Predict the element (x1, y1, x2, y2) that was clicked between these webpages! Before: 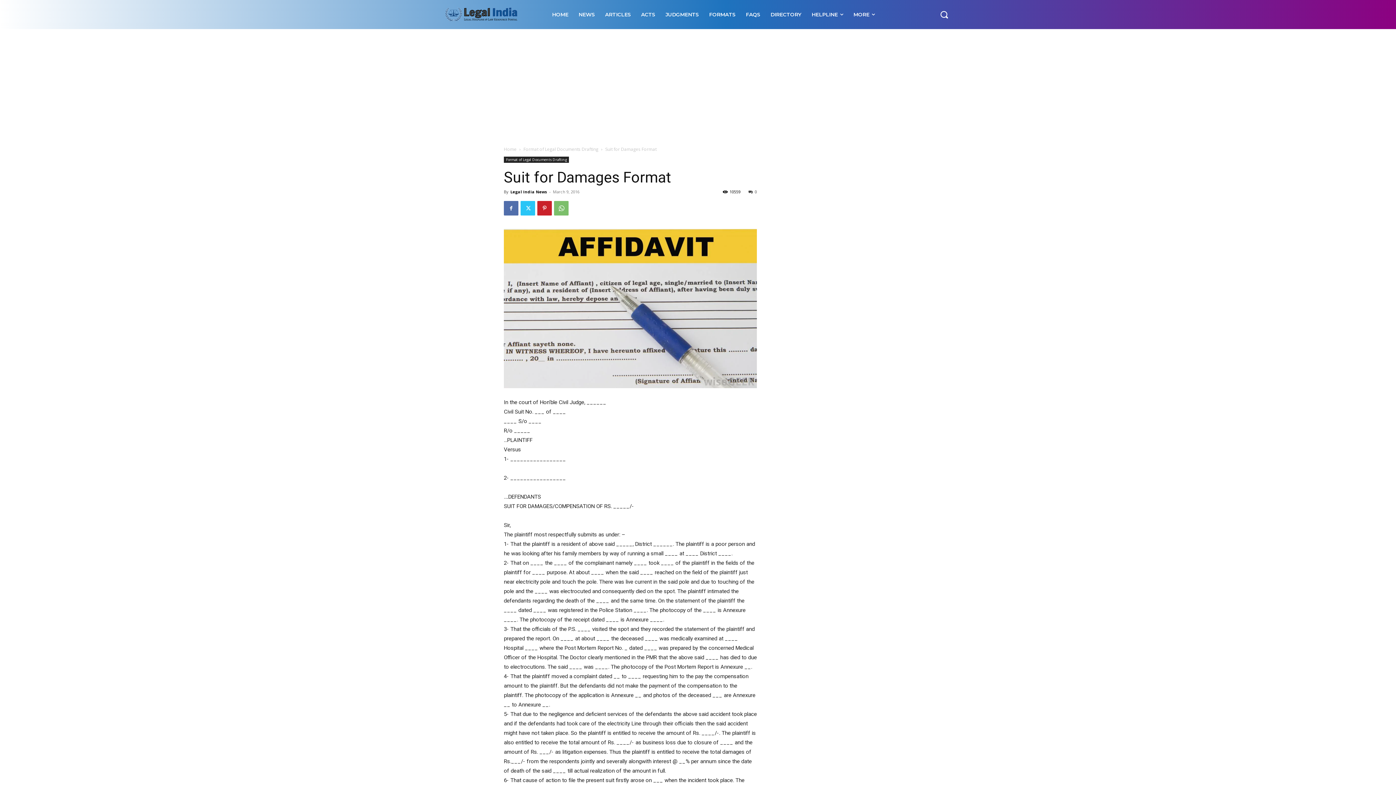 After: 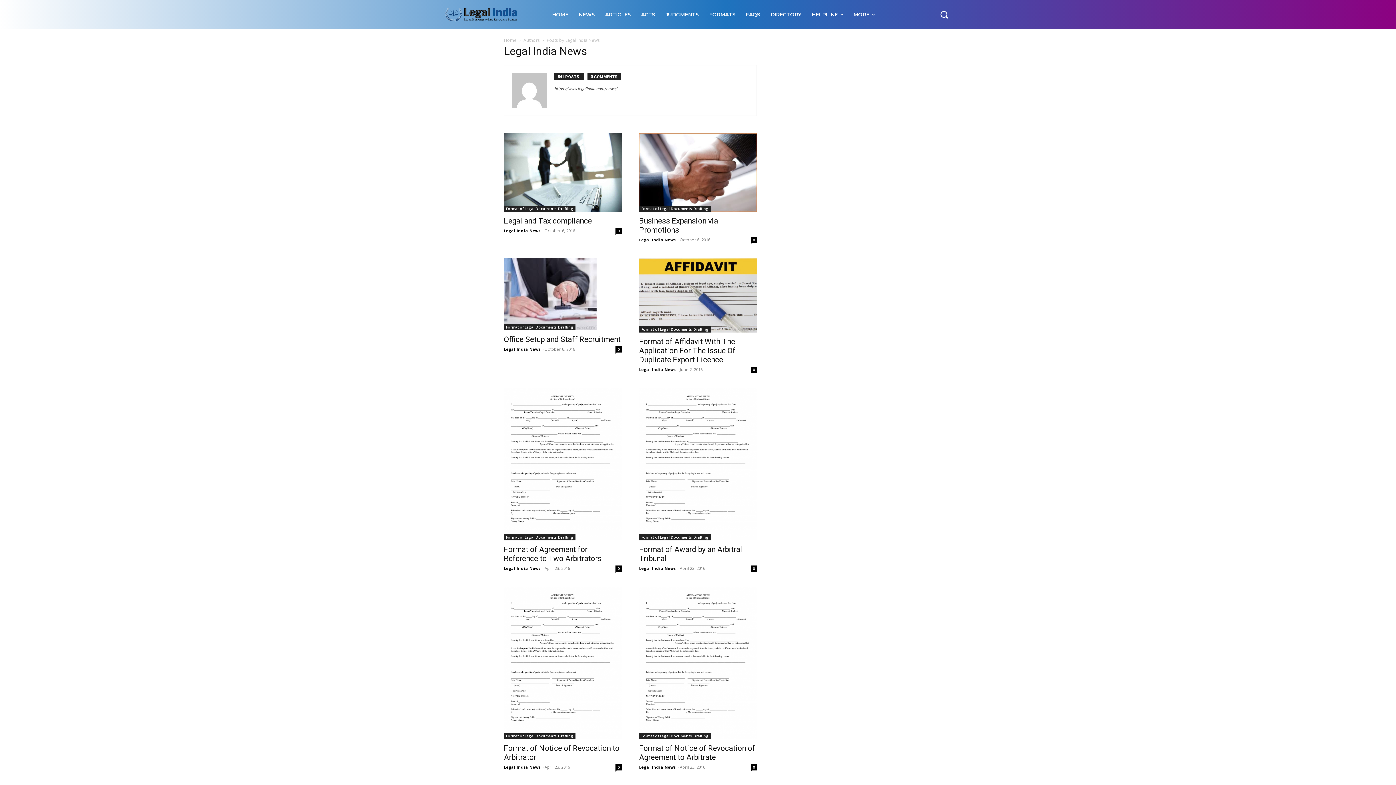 Action: bbox: (510, 189, 547, 194) label: Legal India News